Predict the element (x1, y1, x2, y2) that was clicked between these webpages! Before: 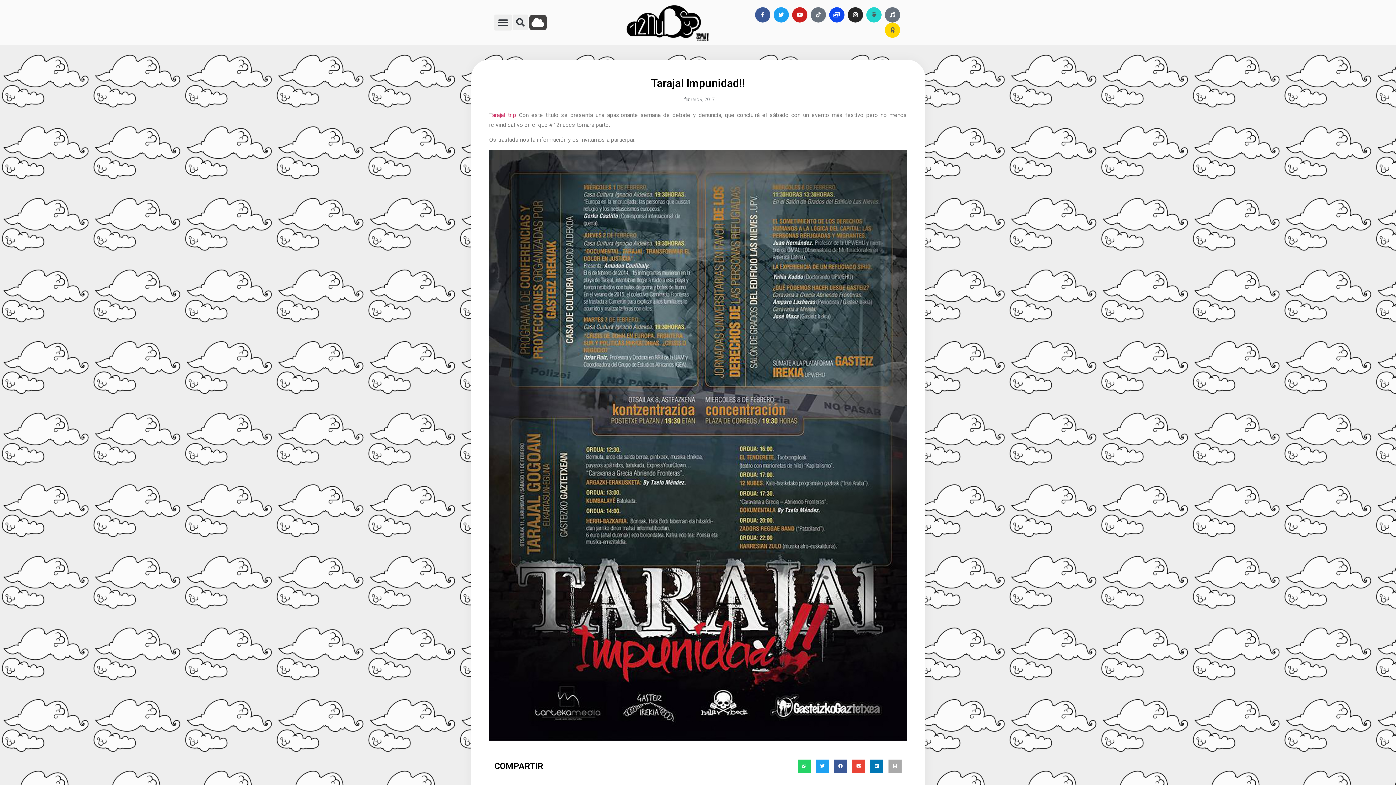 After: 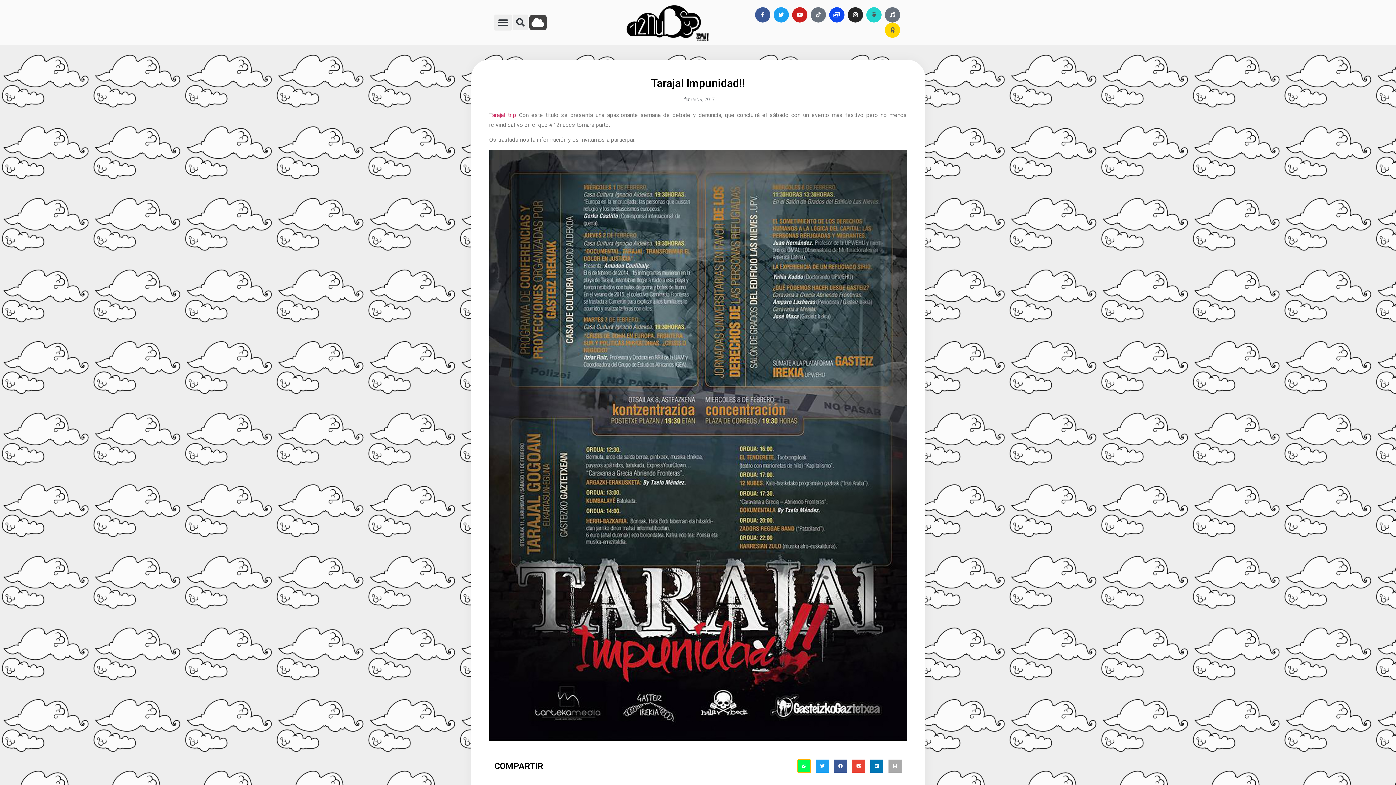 Action: bbox: (797, 760, 810, 773) label: Compartir en whatsapp